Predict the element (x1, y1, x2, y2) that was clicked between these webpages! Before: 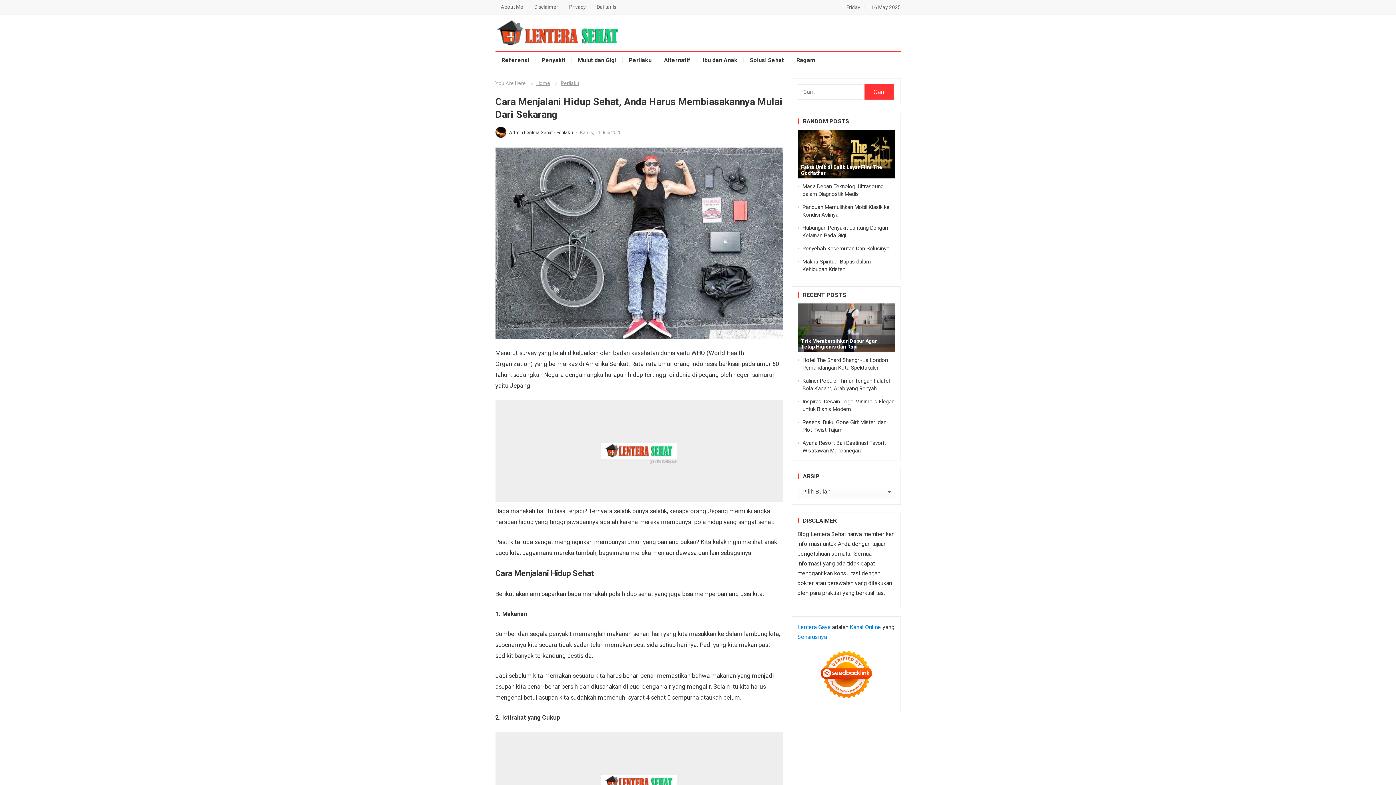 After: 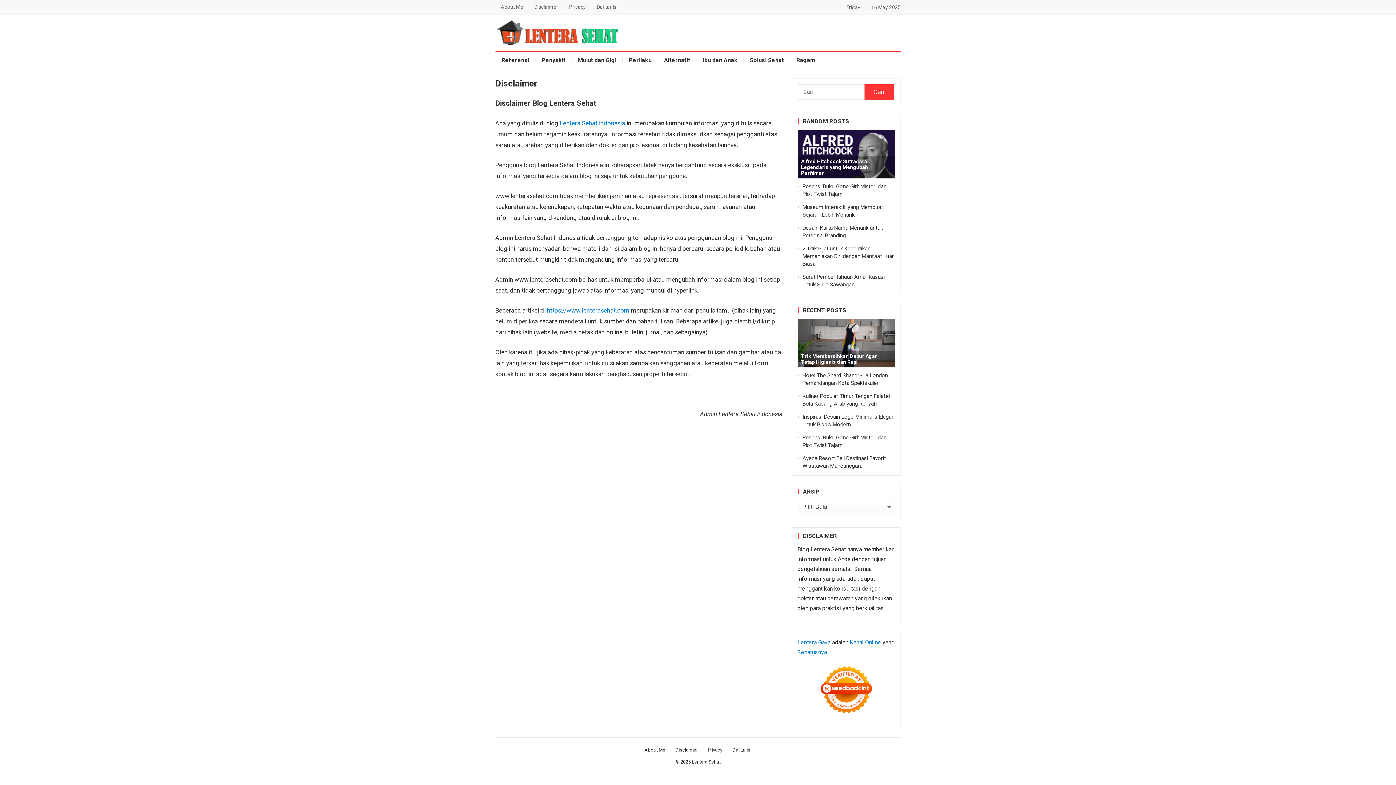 Action: bbox: (528, 0, 563, 14) label: Disclaimer